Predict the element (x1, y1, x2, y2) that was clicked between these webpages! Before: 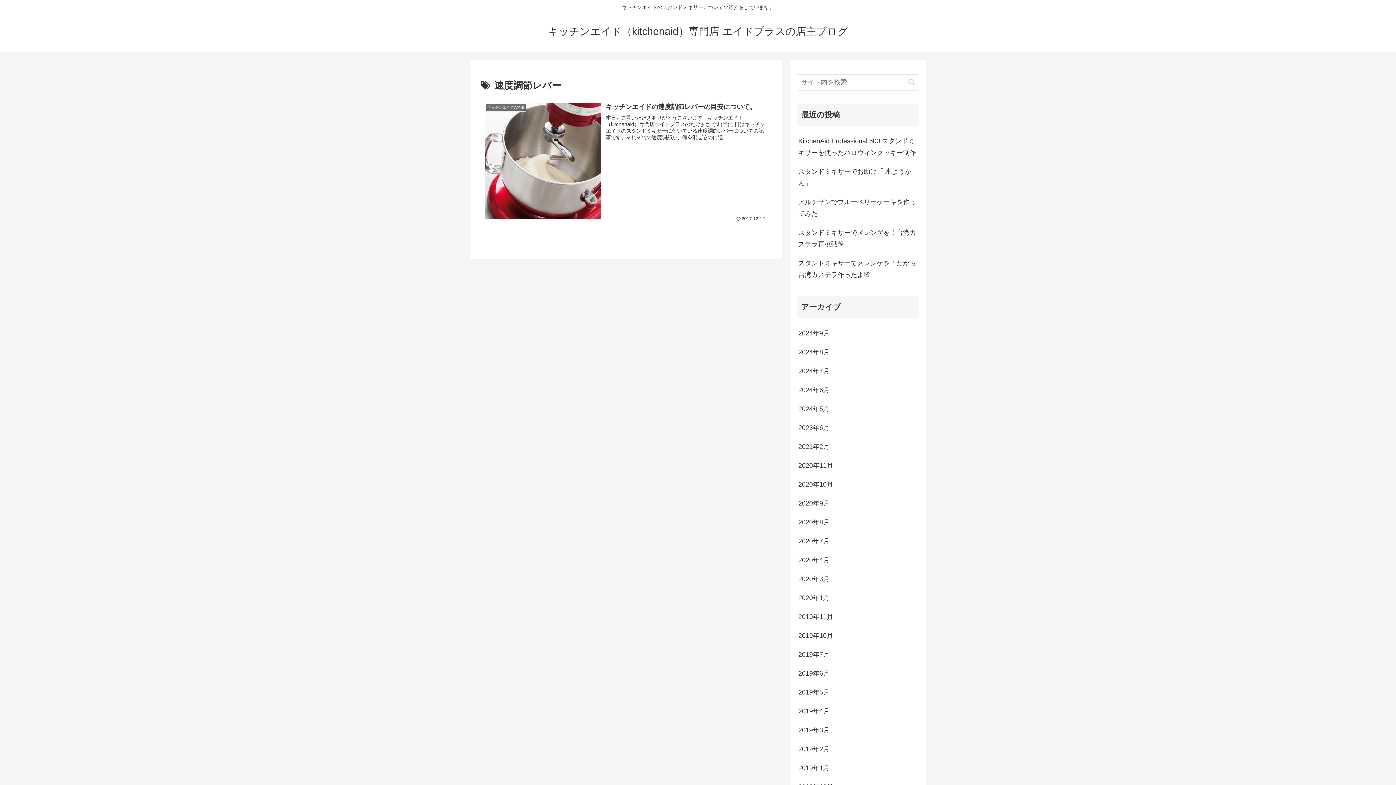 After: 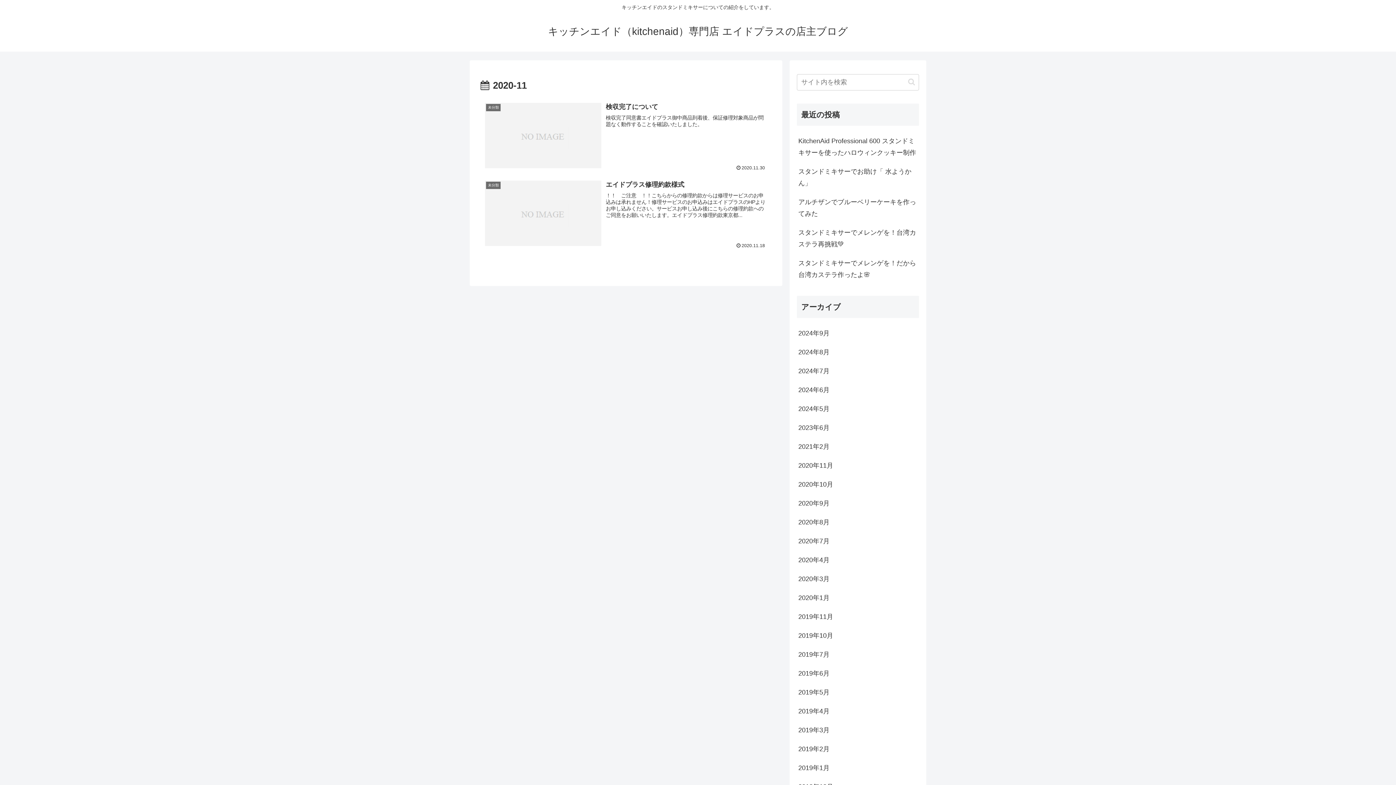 Action: label: 2020年11月 bbox: (797, 456, 919, 475)